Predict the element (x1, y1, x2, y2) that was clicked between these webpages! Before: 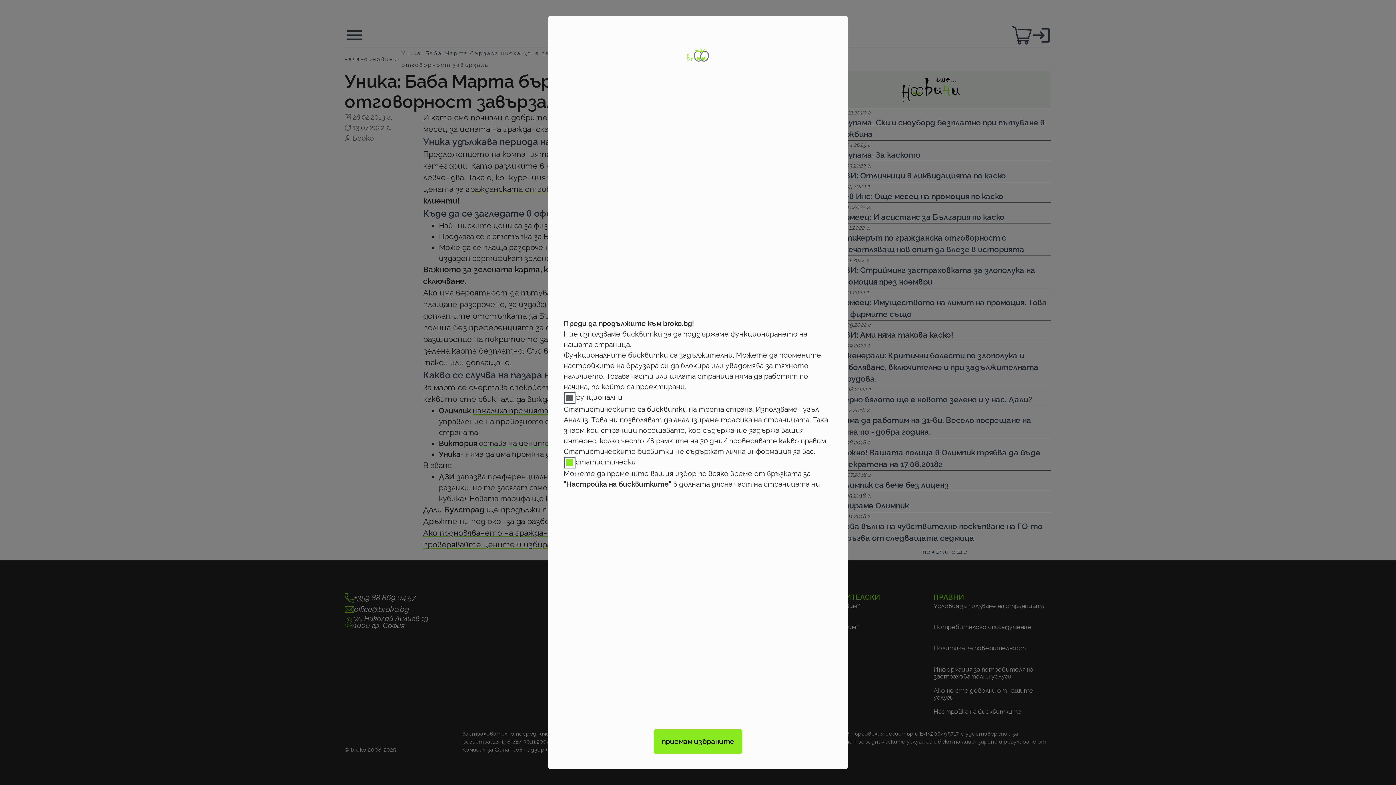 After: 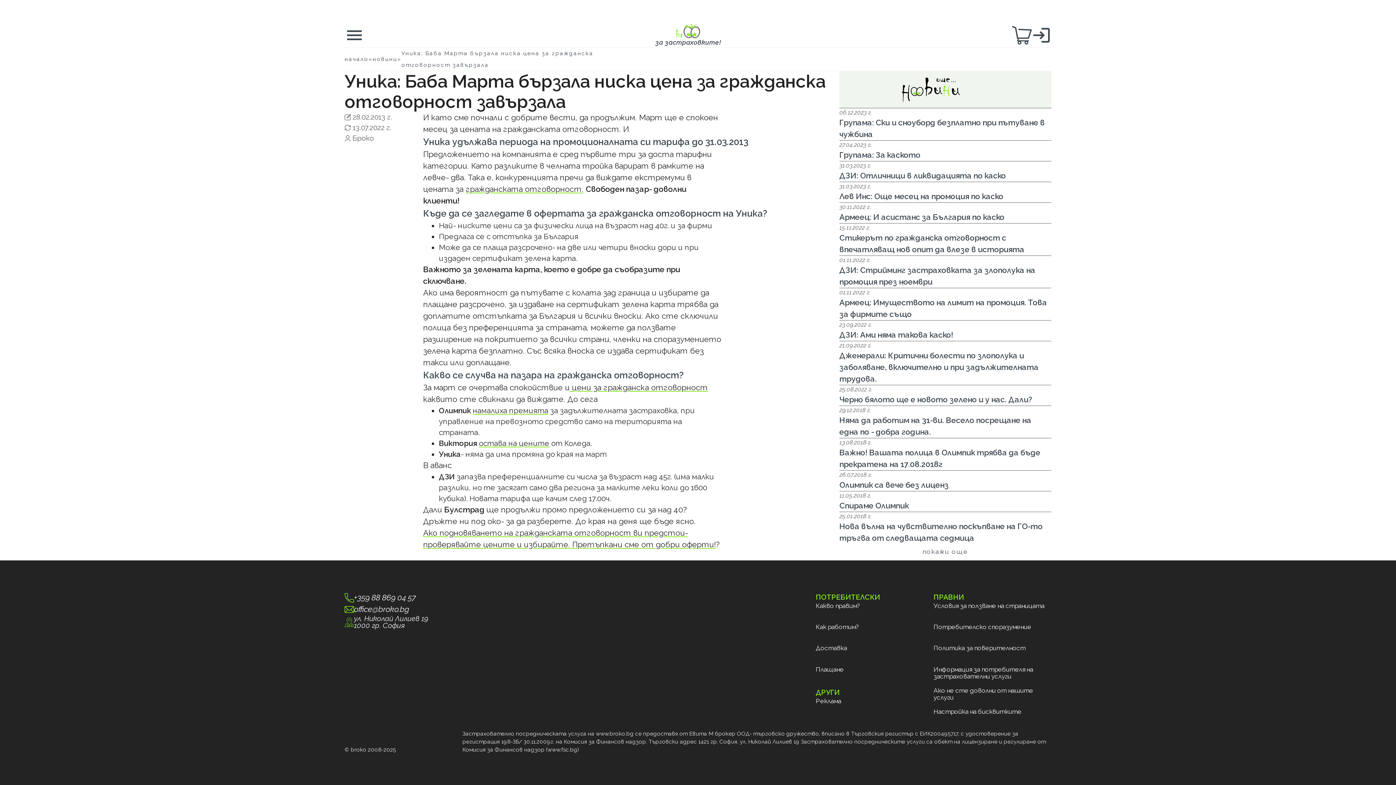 Action: bbox: (653, 729, 742, 754) label: приемам избраните